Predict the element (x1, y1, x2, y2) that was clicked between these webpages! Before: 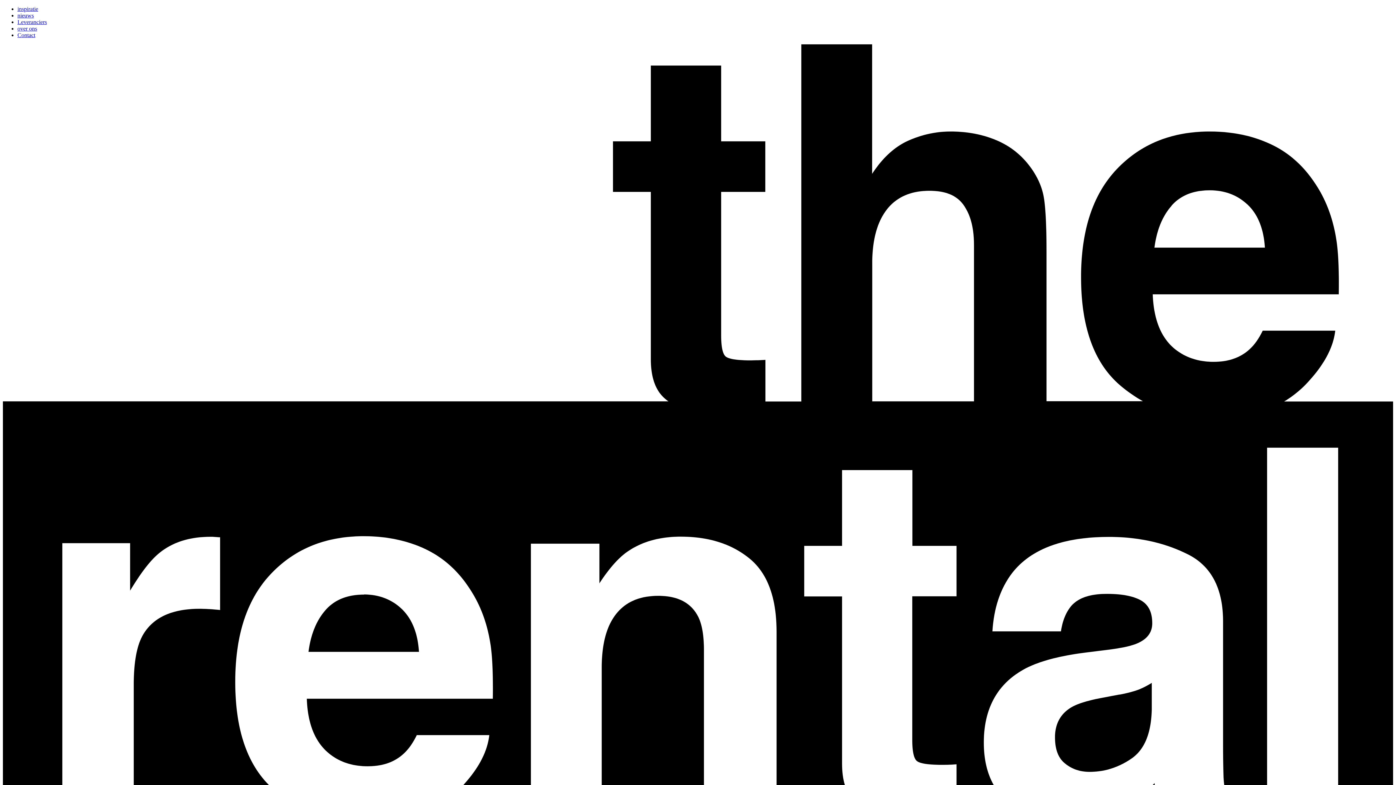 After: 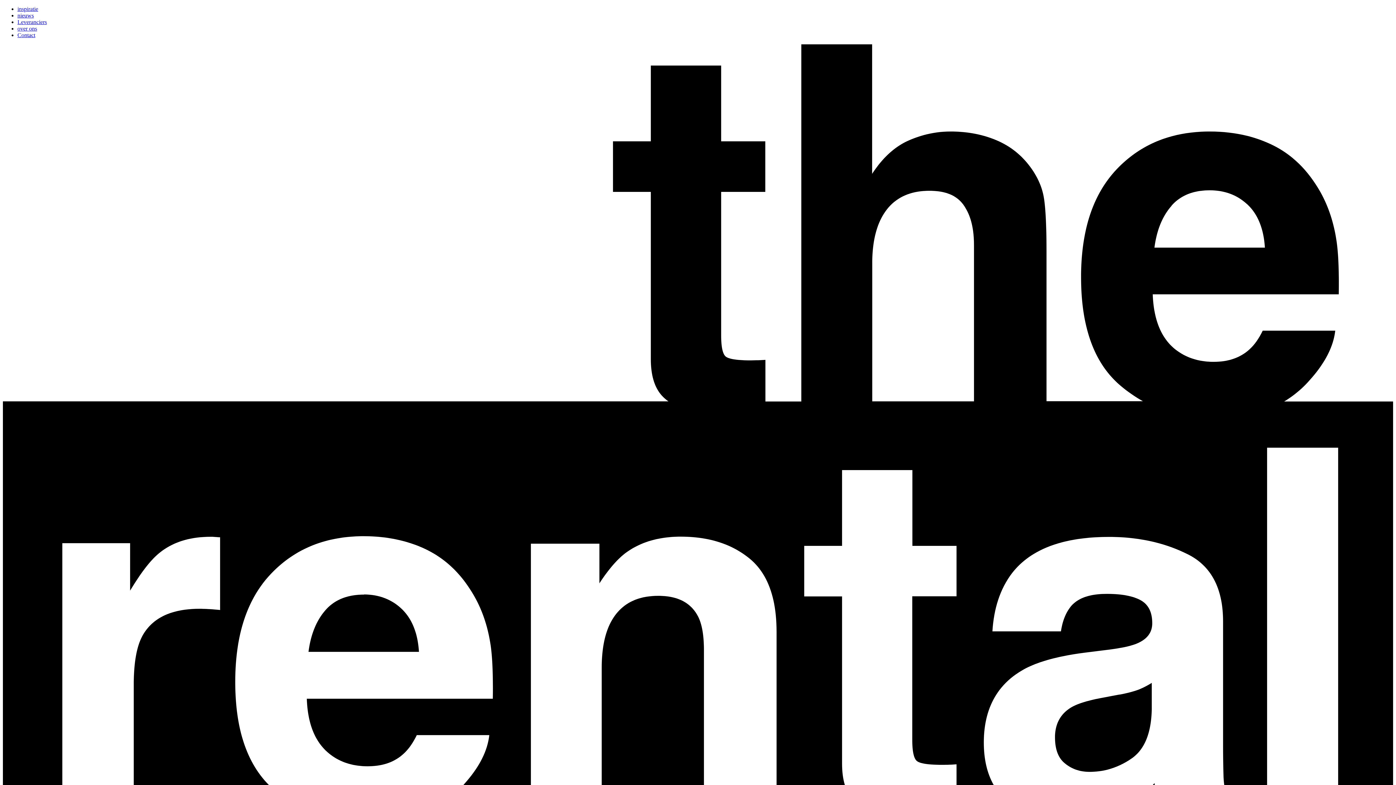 Action: label: Leveranciers bbox: (17, 18, 46, 25)